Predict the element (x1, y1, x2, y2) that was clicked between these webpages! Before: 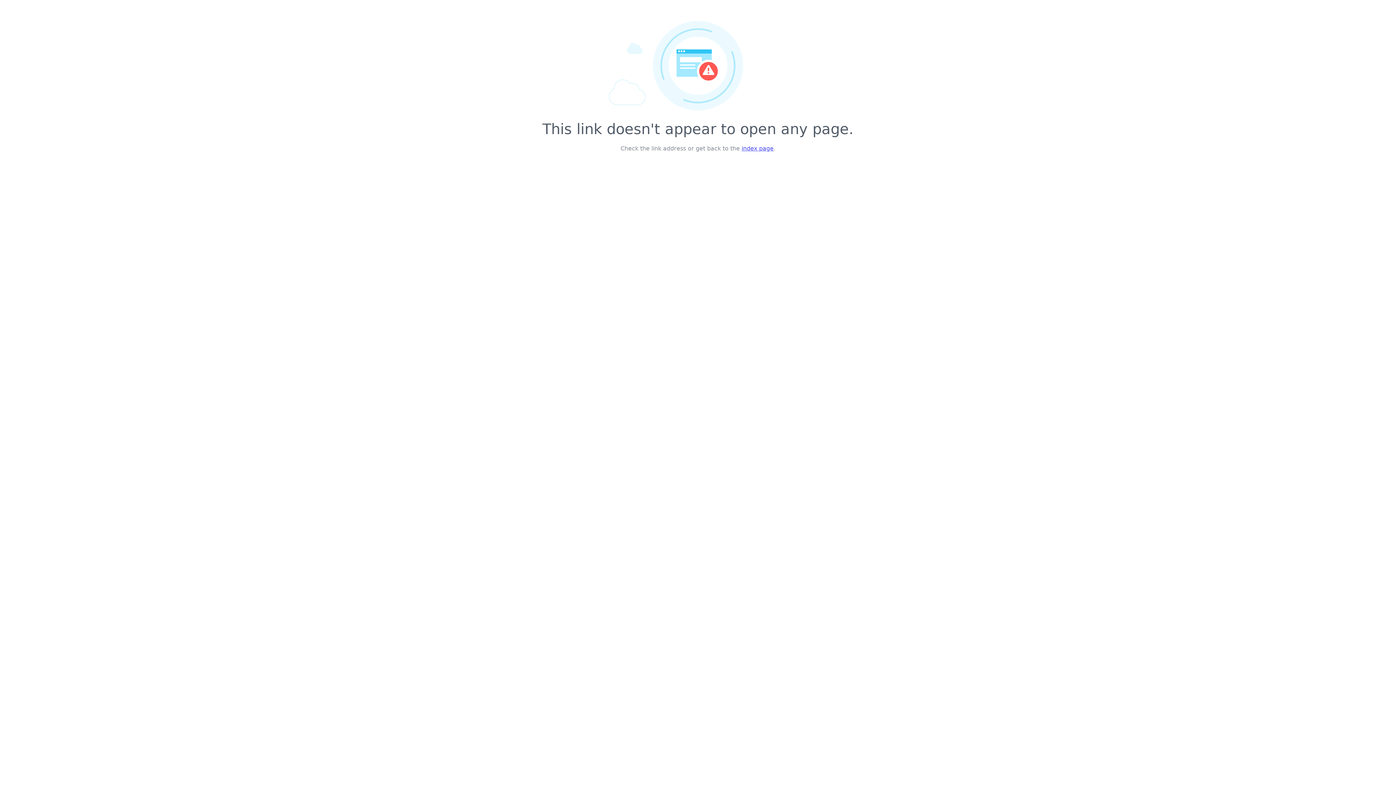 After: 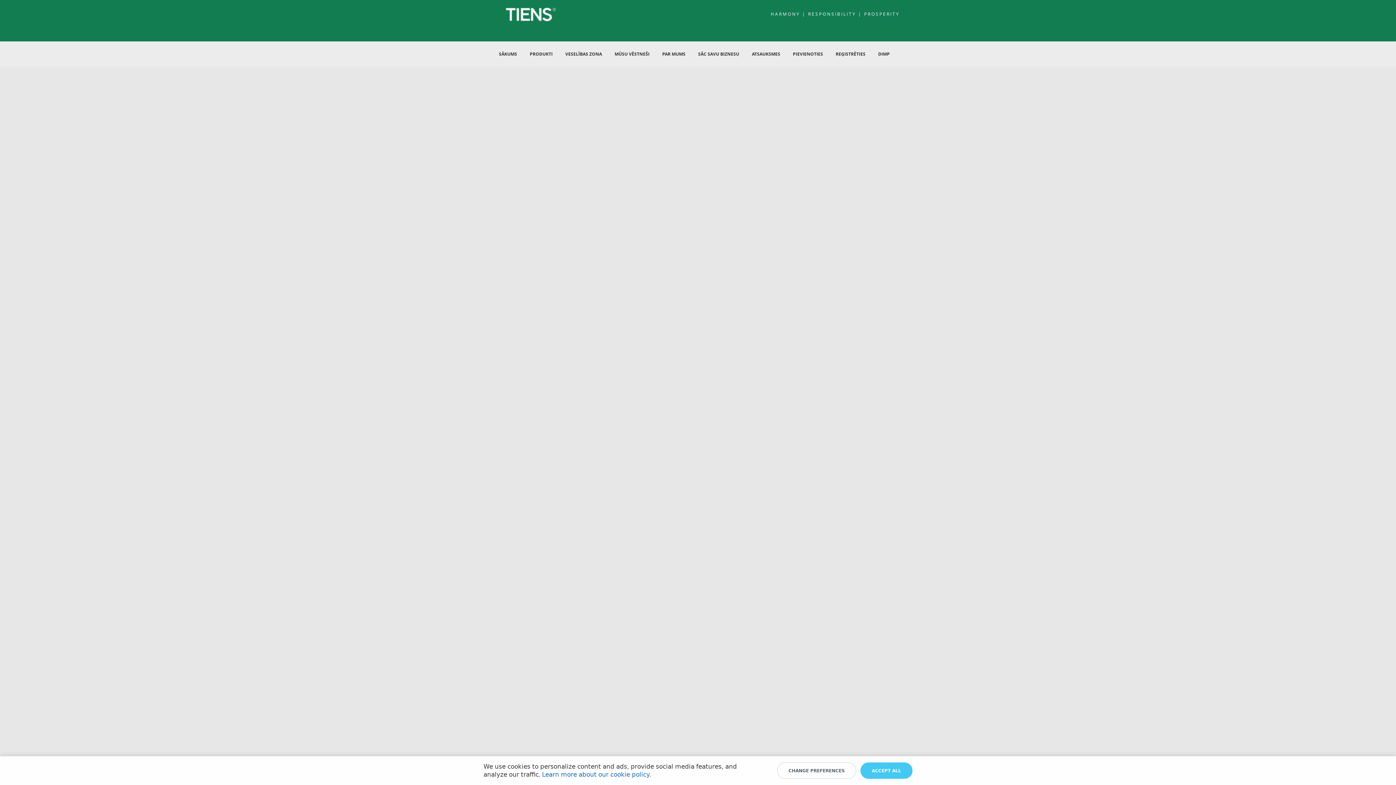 Action: bbox: (741, 145, 773, 152) label: index page